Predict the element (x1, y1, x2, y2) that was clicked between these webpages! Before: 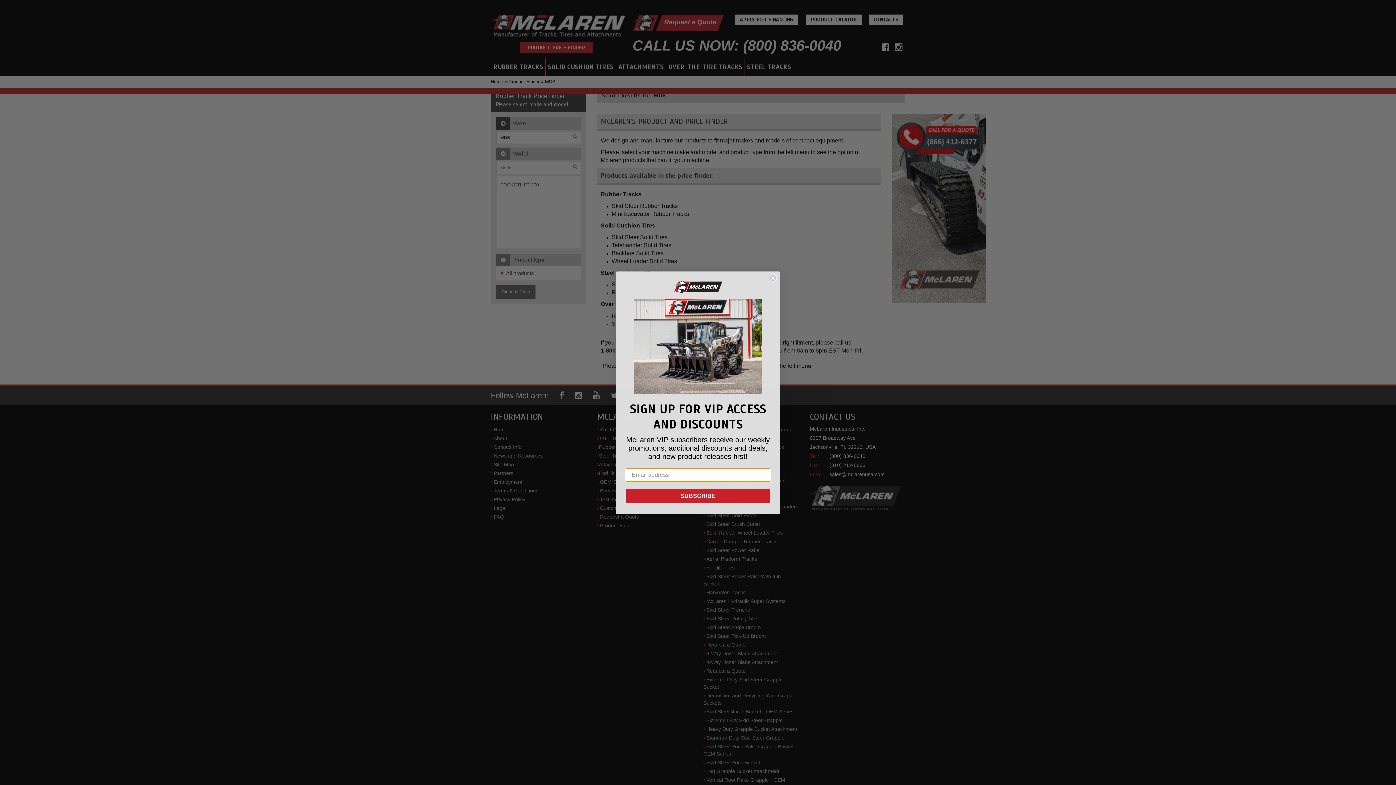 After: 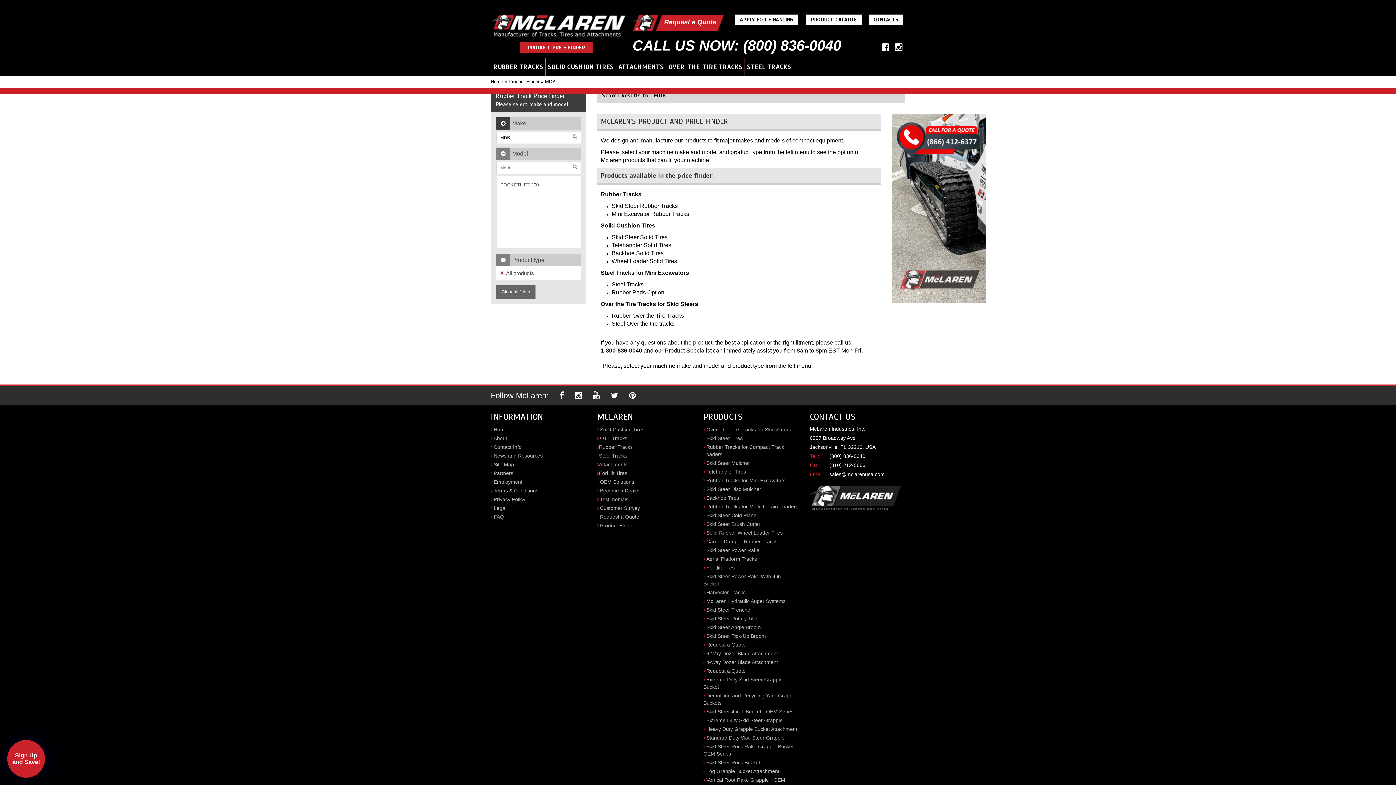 Action: label: Close dialog bbox: (769, 274, 777, 281)